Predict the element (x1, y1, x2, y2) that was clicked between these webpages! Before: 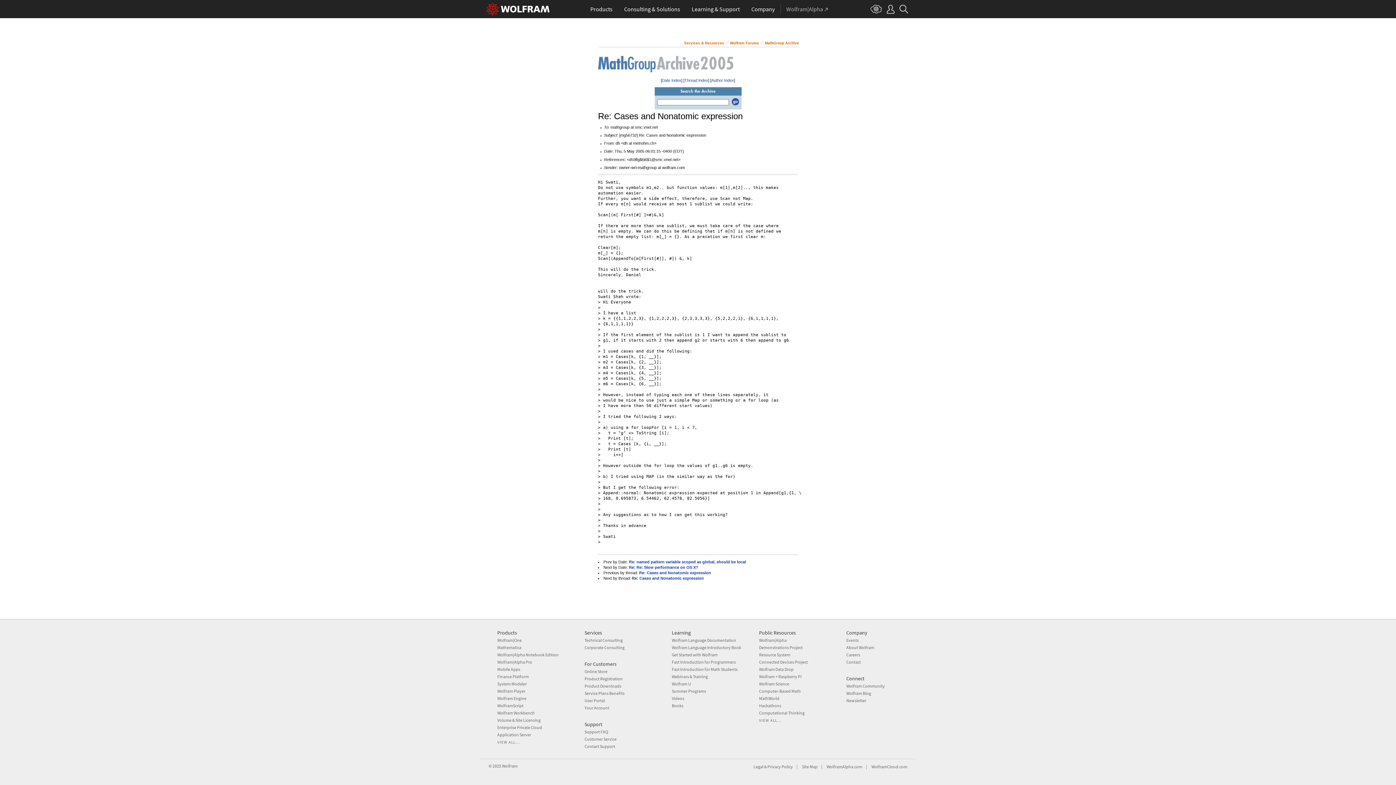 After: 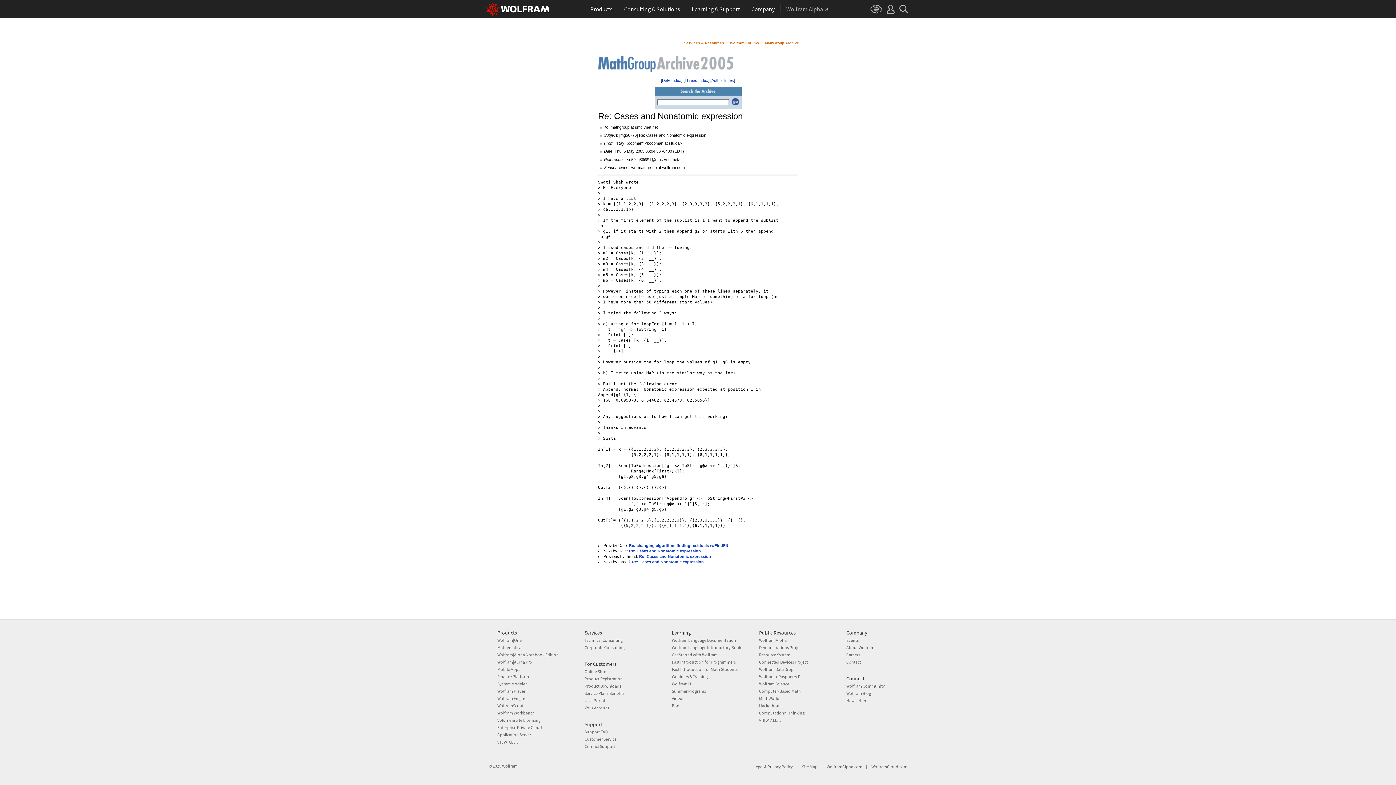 Action: label: Re: Cases and Nonatomic expression bbox: (639, 570, 711, 575)